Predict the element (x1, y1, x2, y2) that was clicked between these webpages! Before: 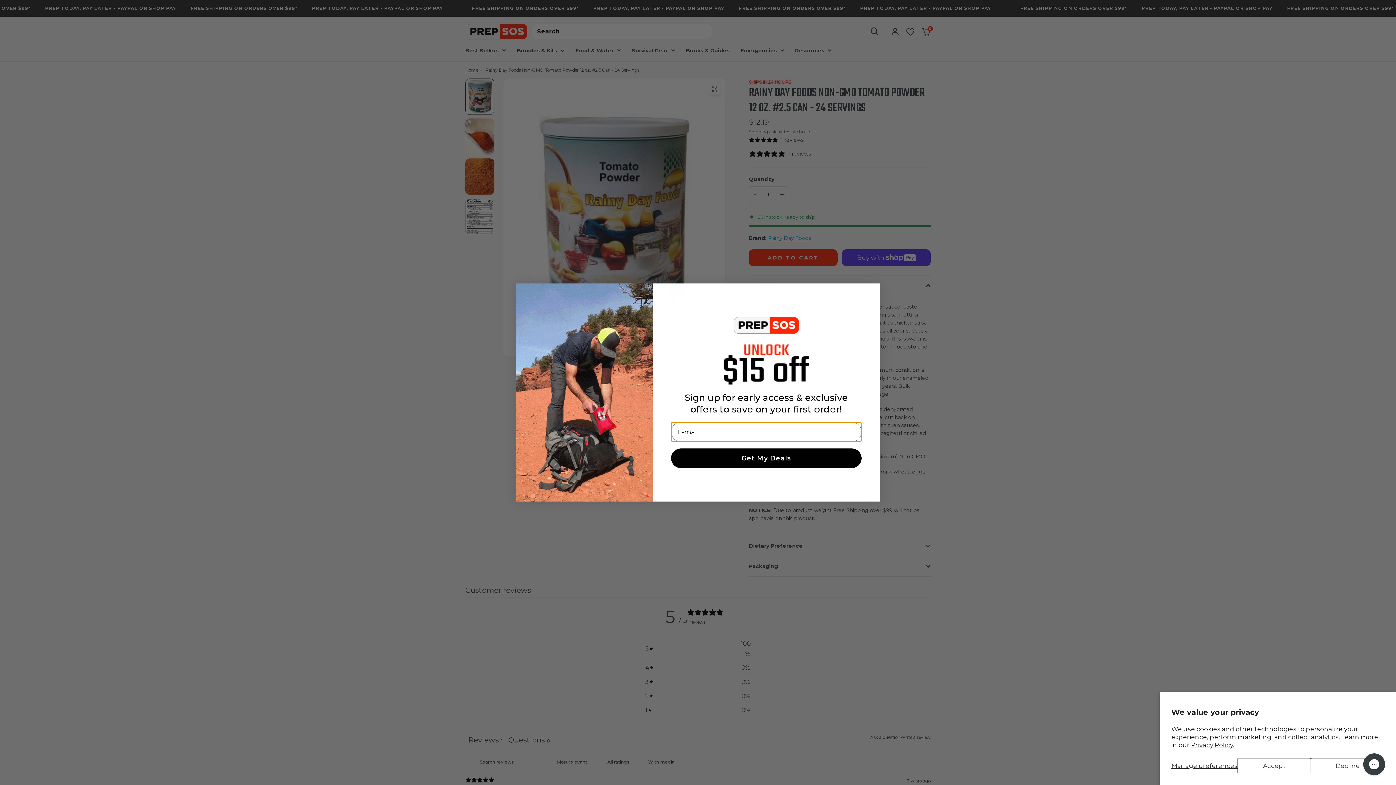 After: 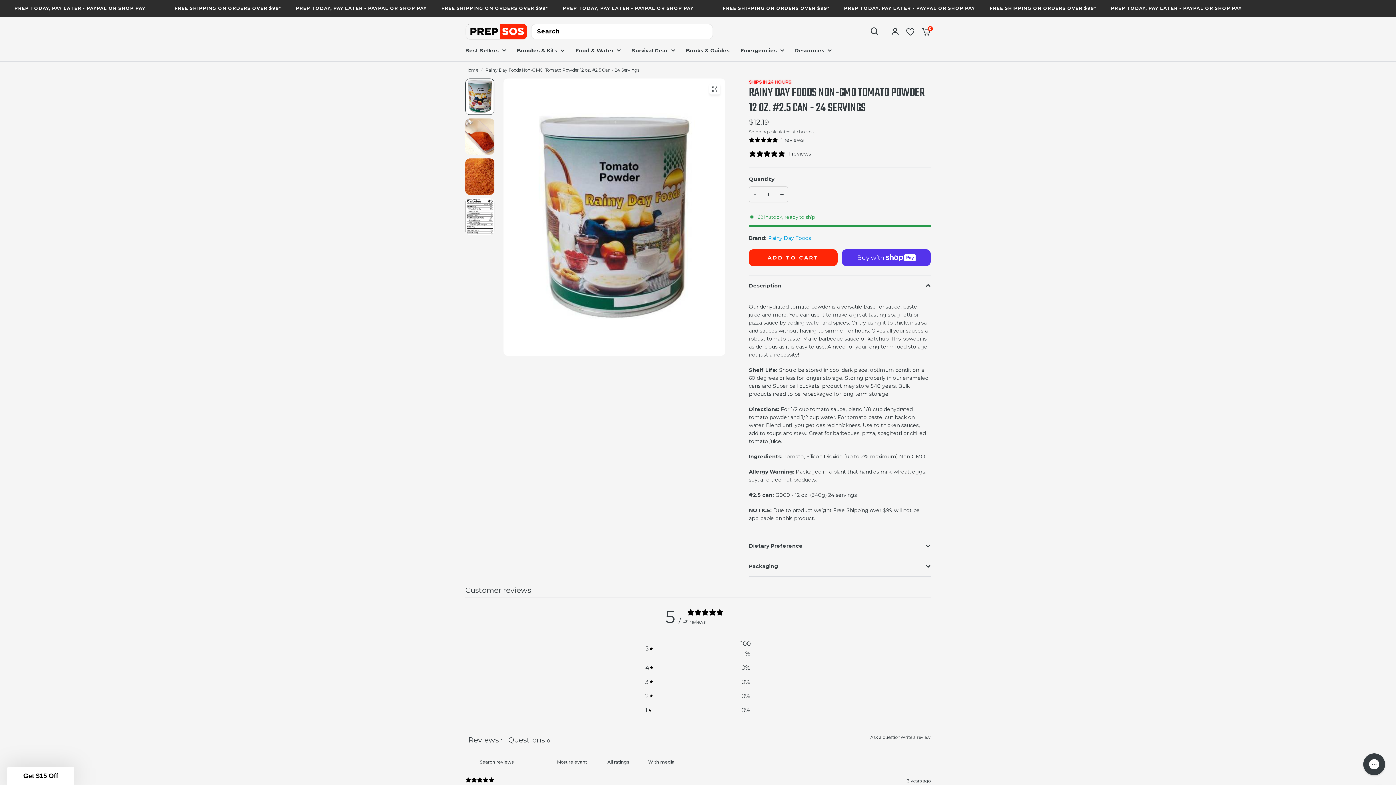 Action: bbox: (1311, 758, 1384, 773) label: Decline